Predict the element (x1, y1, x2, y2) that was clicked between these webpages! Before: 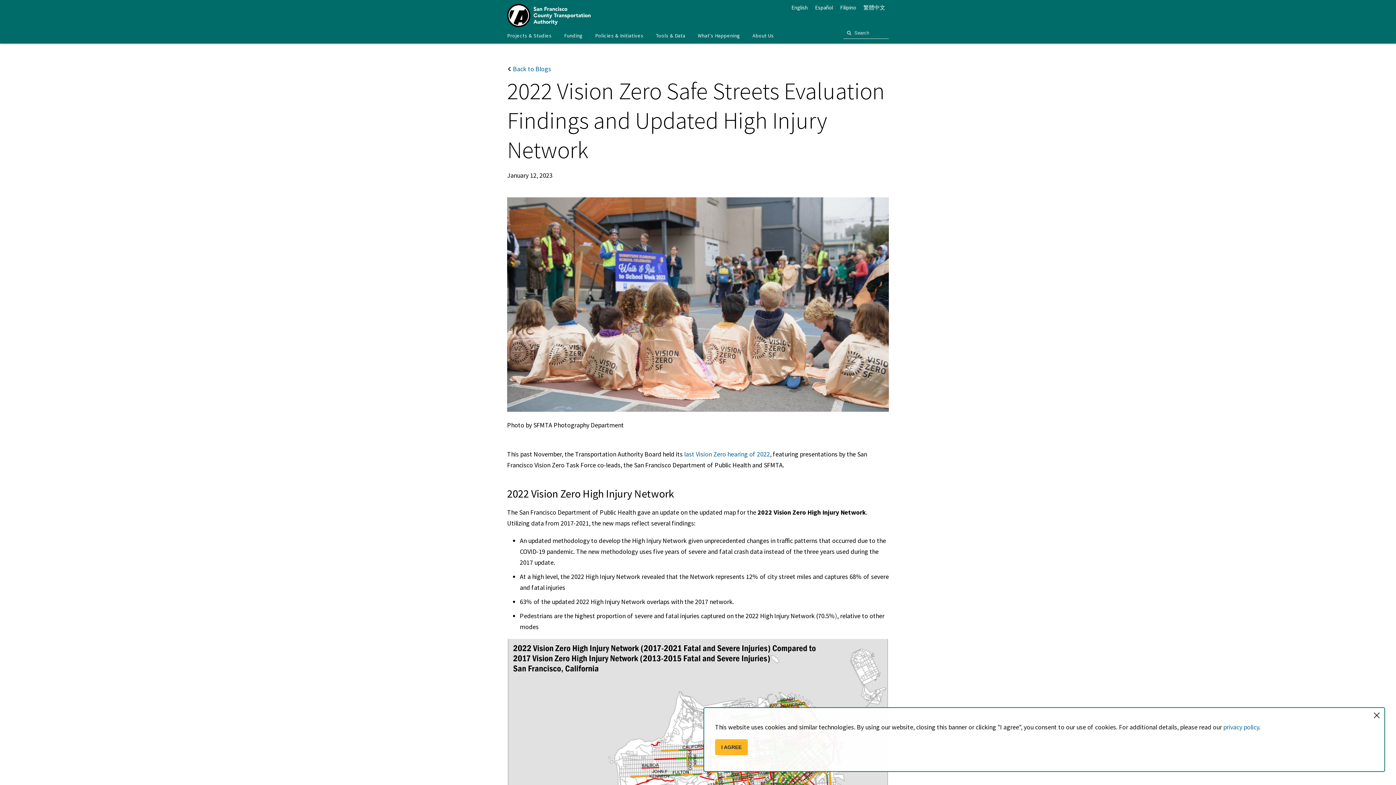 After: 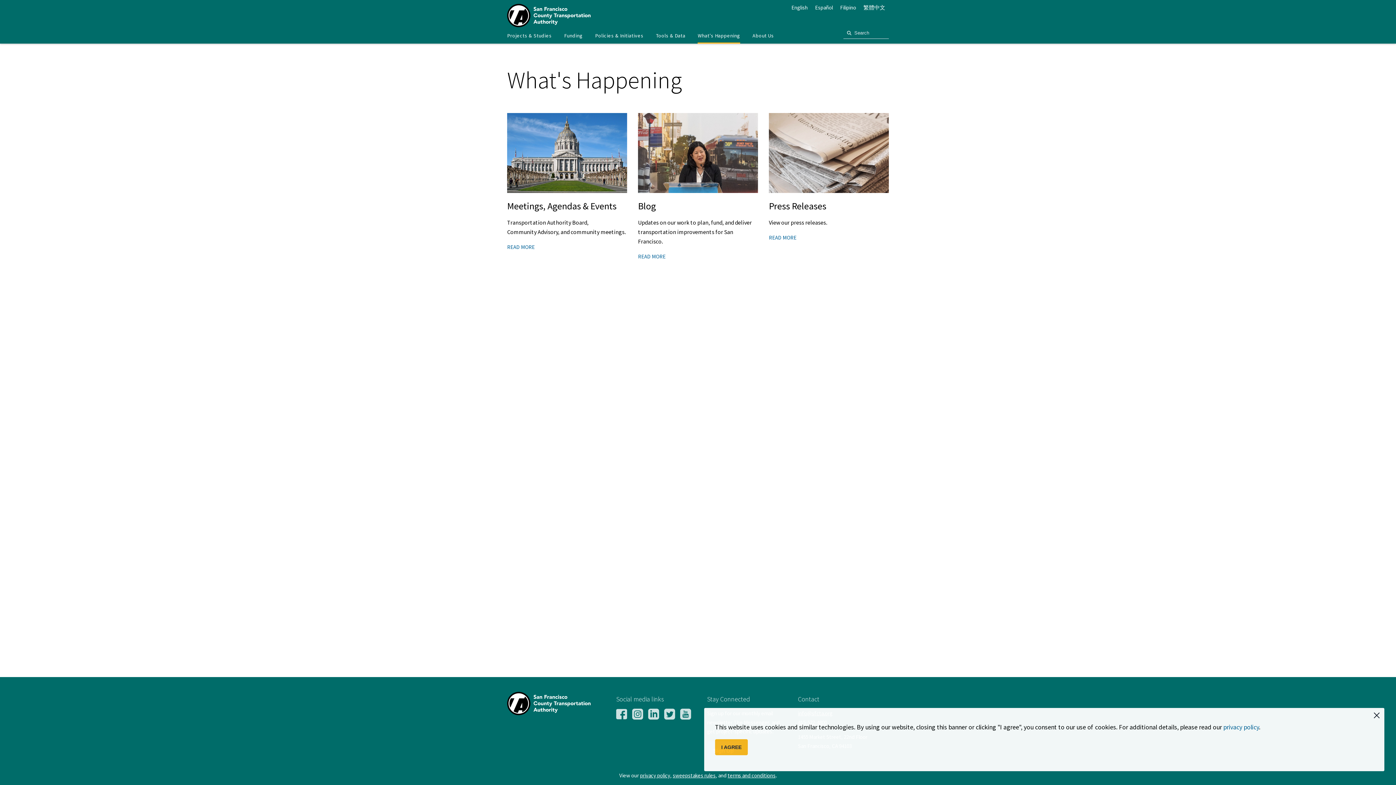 Action: label: What's Happening bbox: (692, 28, 745, 43)